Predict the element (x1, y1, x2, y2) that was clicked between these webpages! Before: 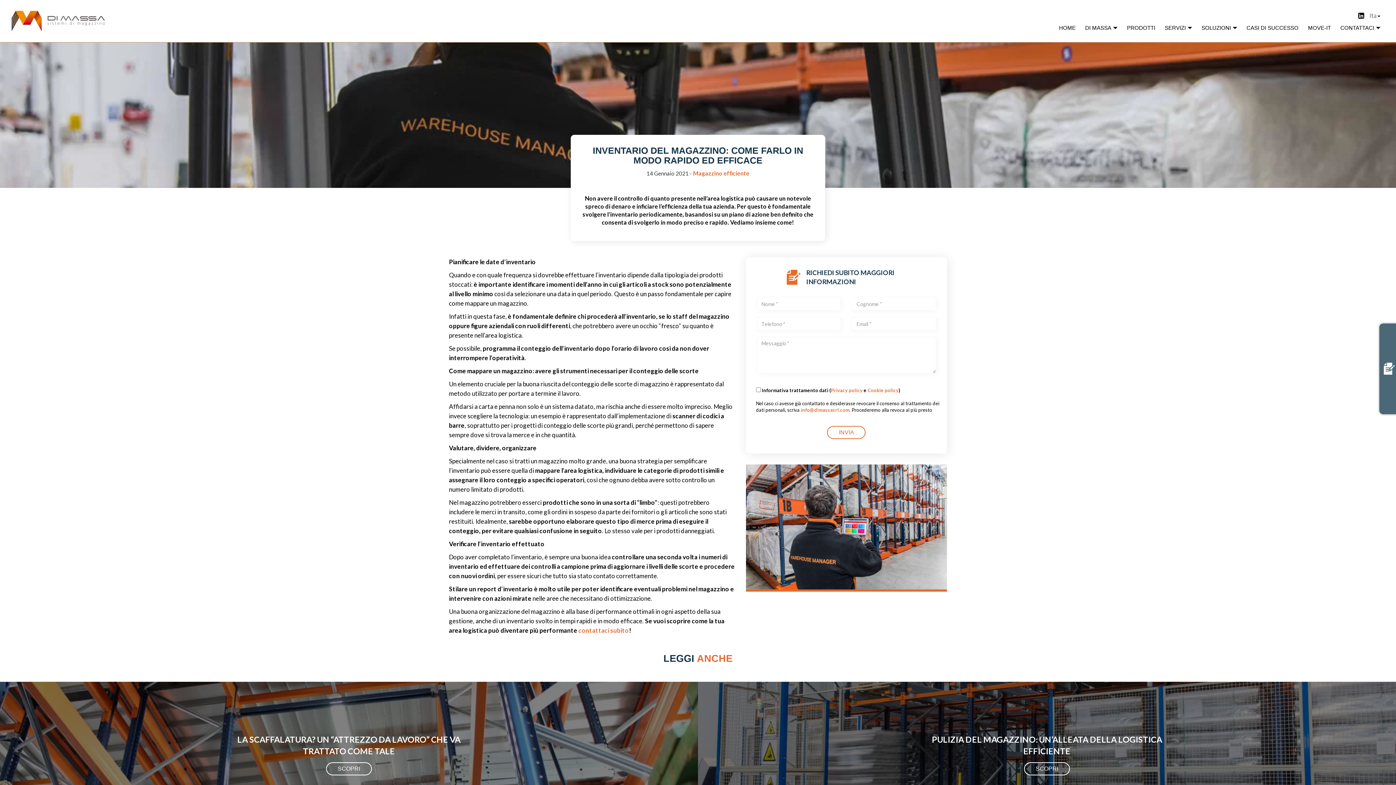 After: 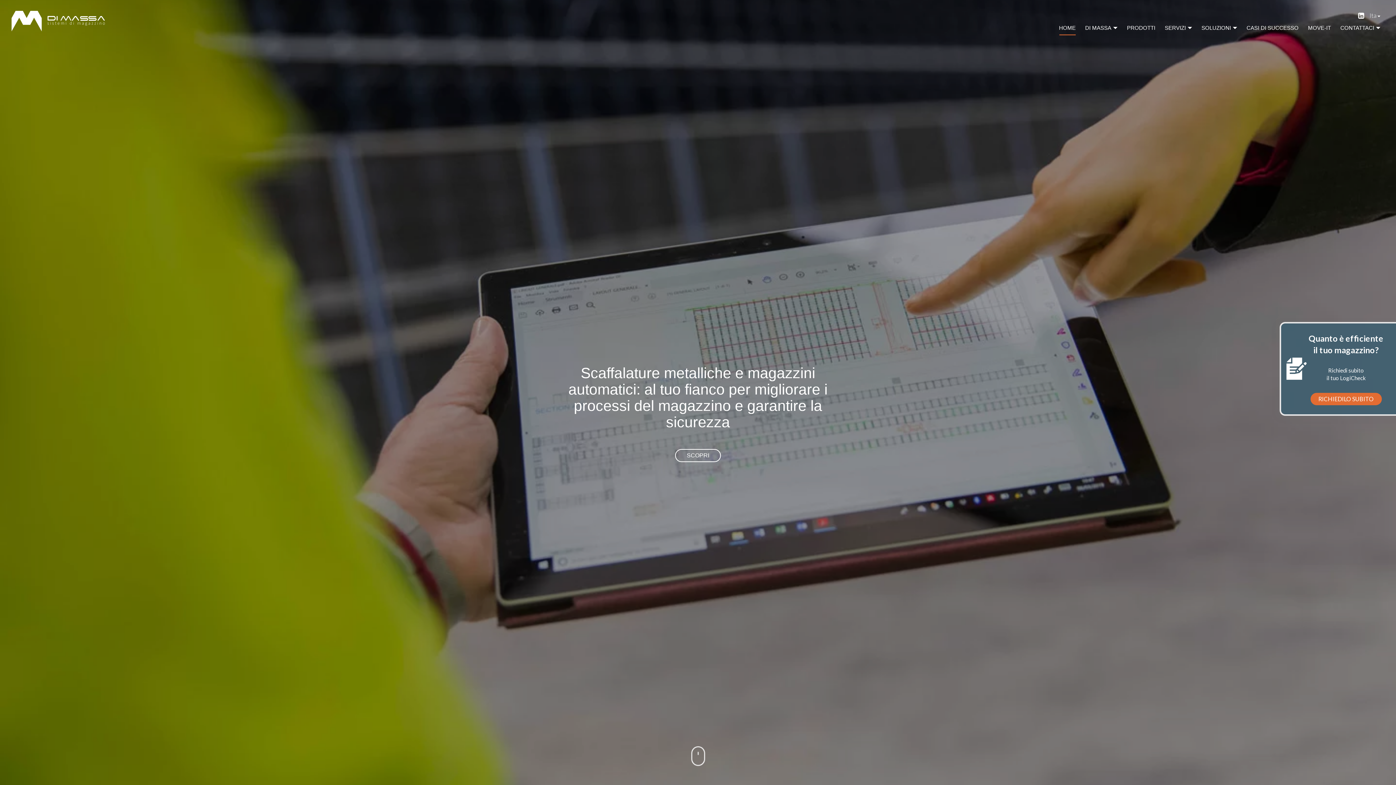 Action: label: HOME bbox: (1054, 24, 1080, 31)